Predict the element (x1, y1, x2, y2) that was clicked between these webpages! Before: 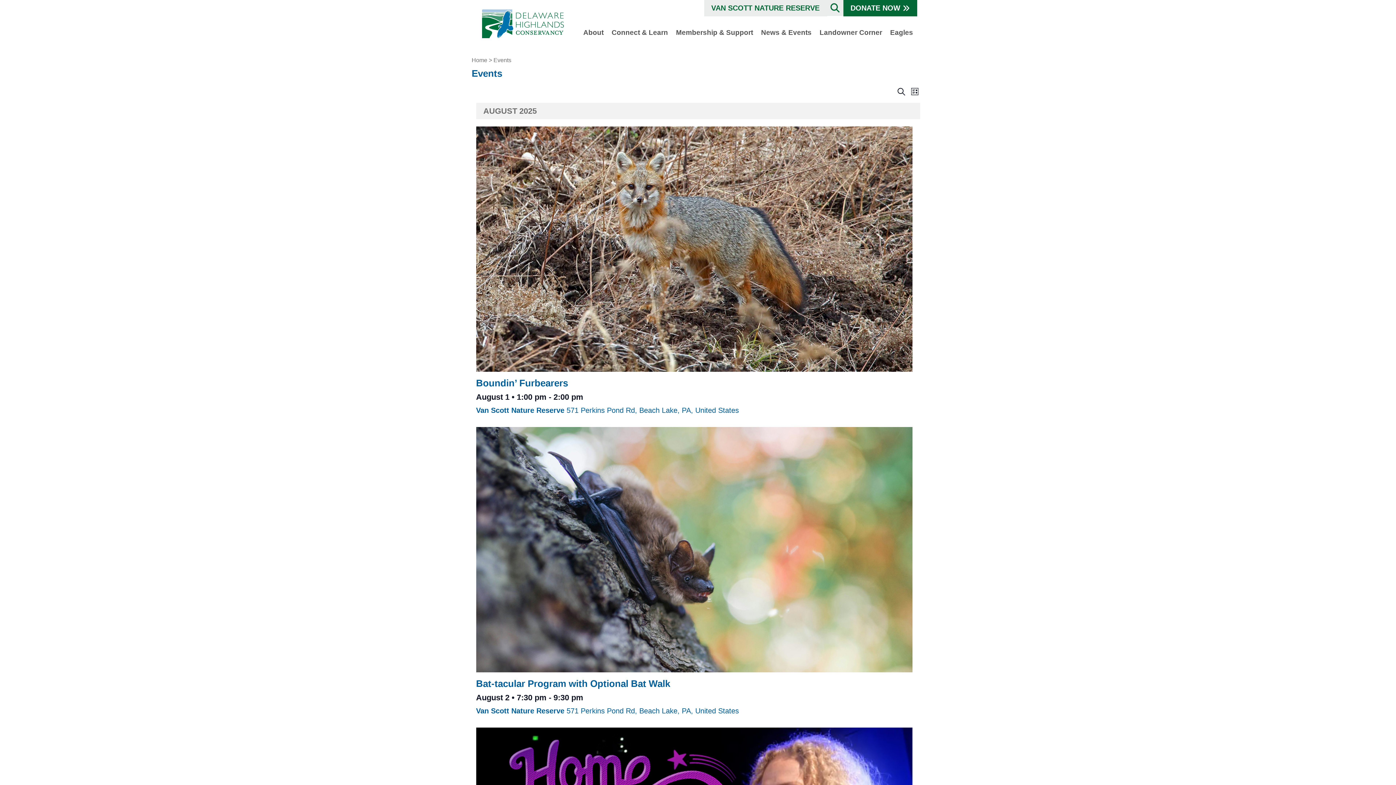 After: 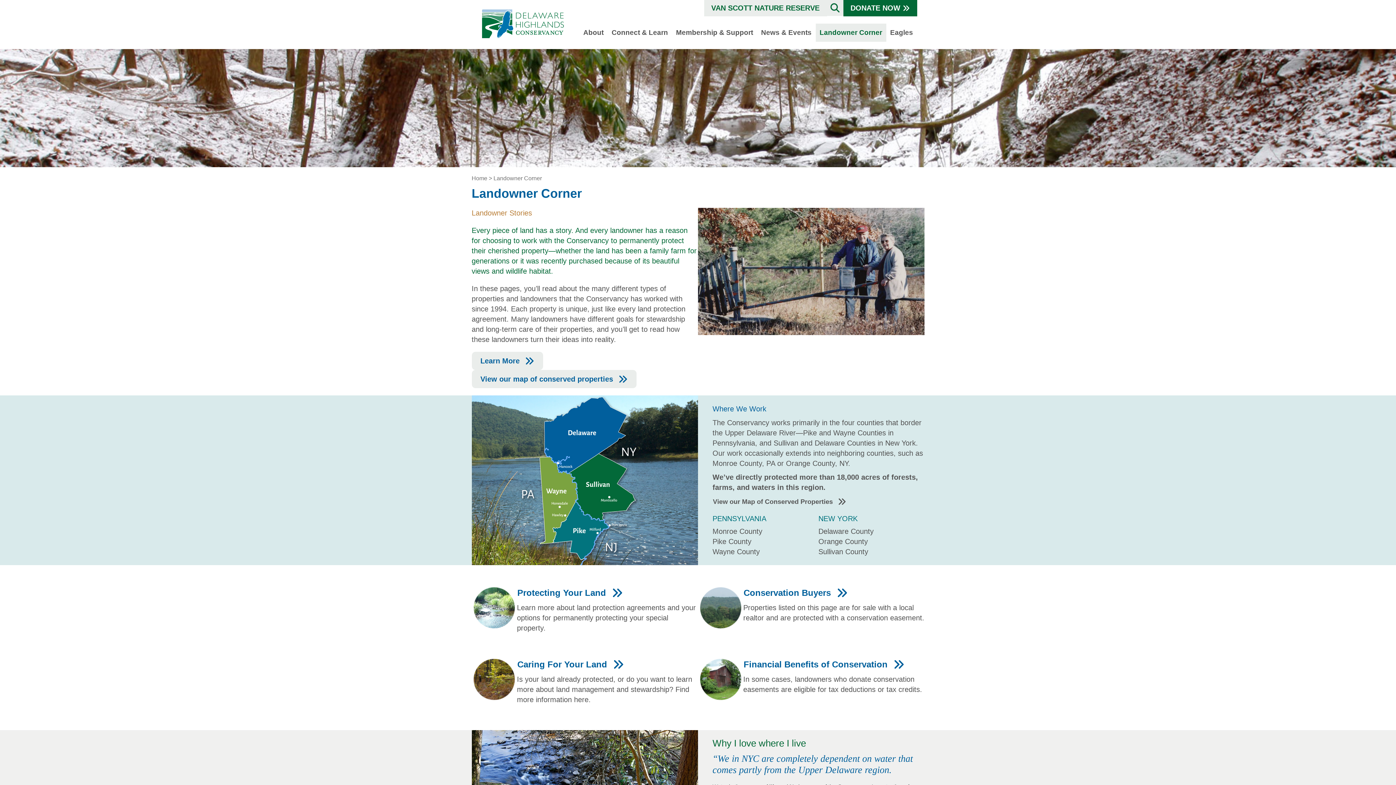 Action: bbox: (815, 23, 886, 41) label: Landowner Corner